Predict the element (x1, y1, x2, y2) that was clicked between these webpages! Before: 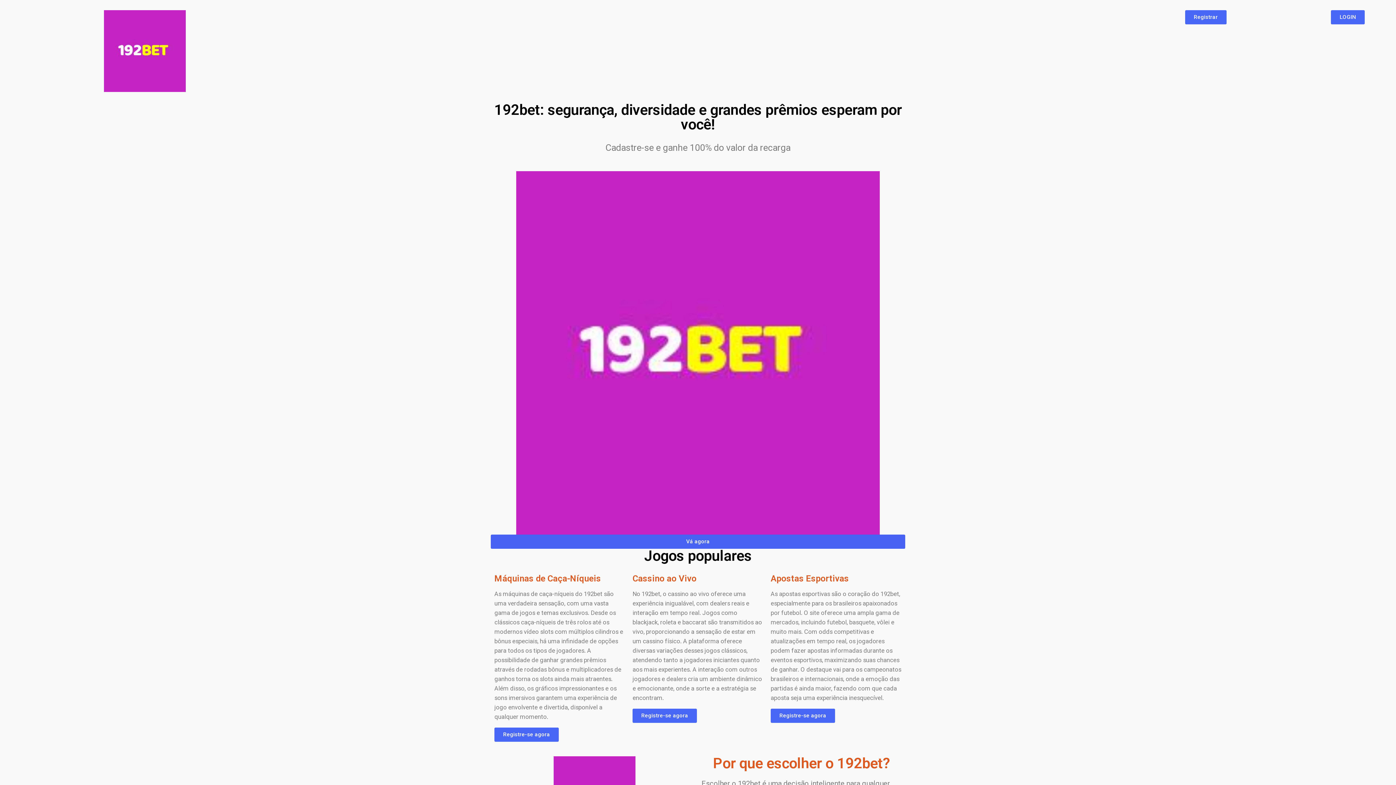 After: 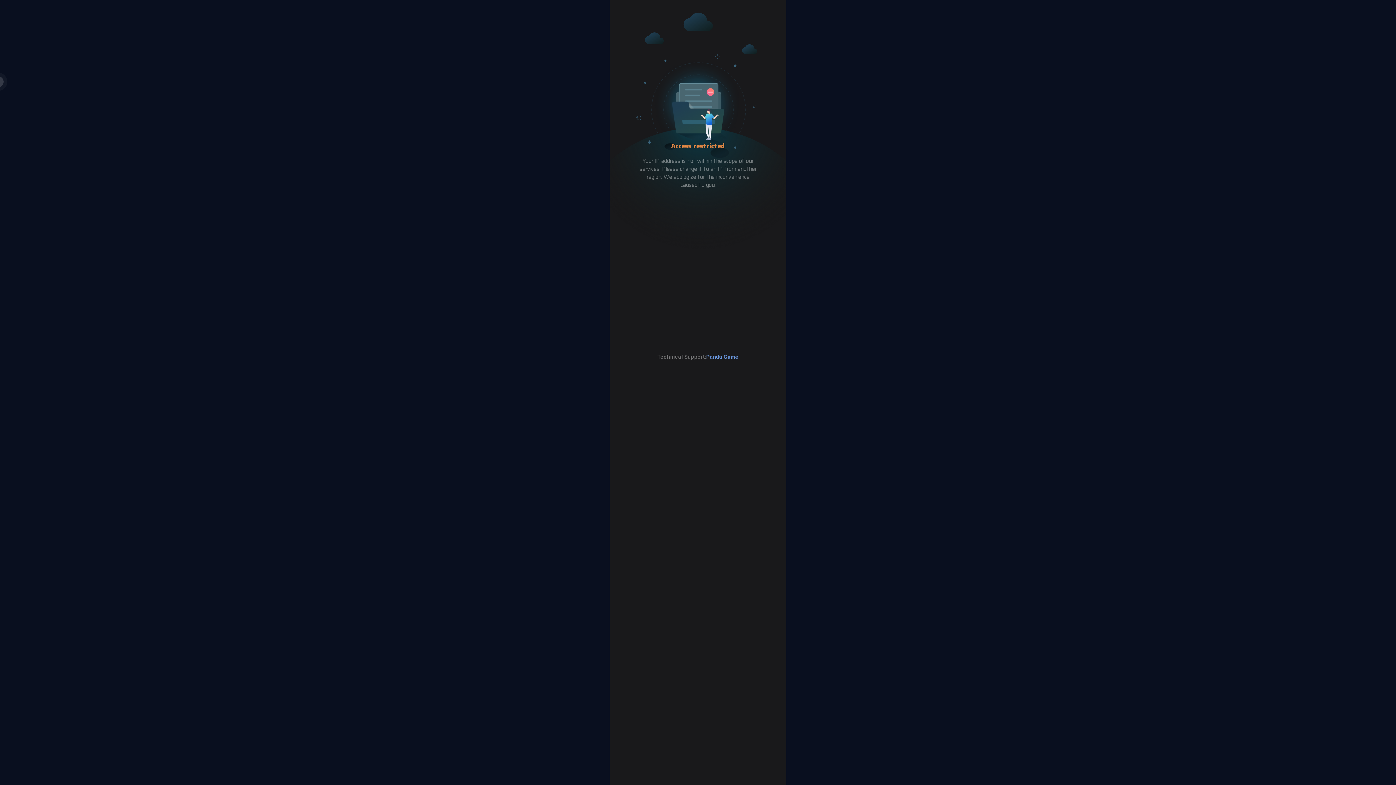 Action: label: Registre-se agora bbox: (494, 727, 558, 742)